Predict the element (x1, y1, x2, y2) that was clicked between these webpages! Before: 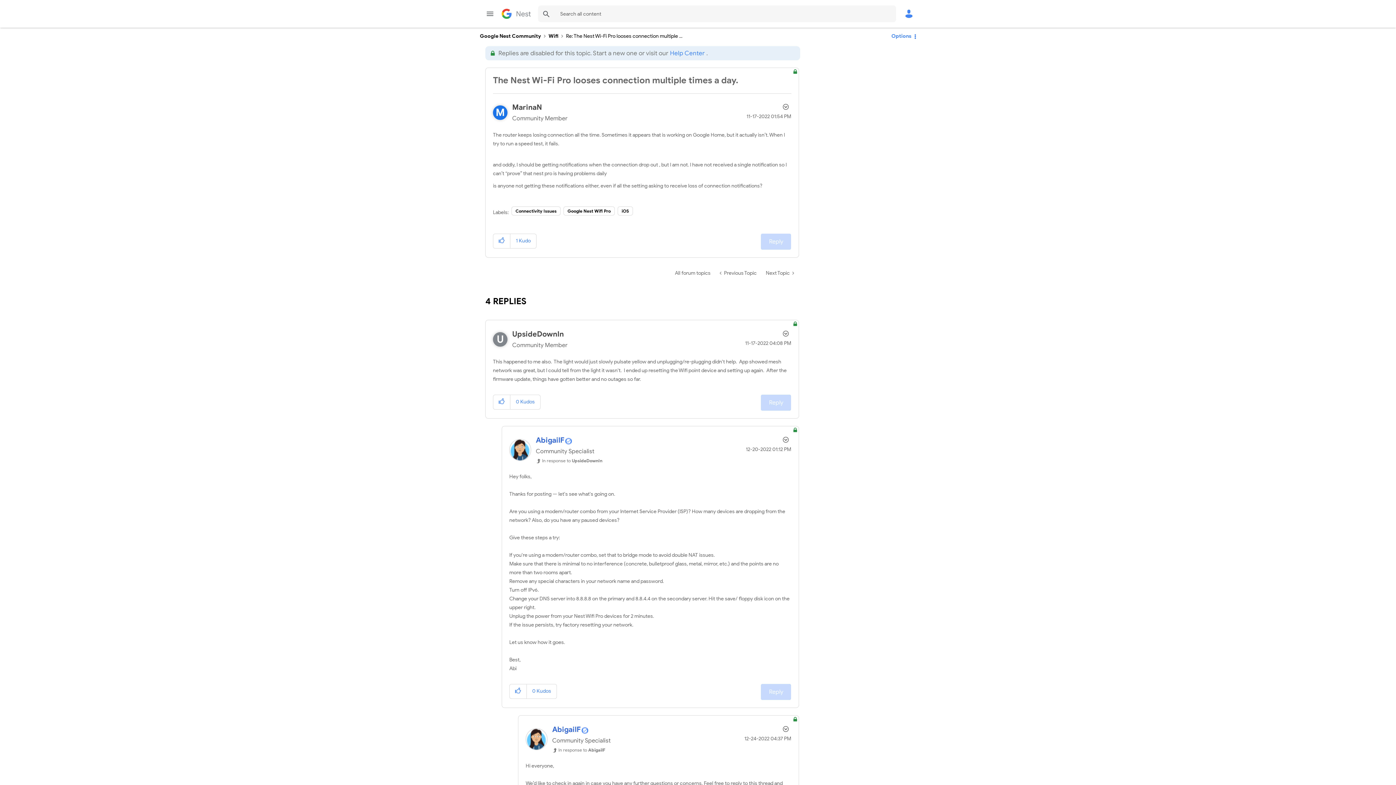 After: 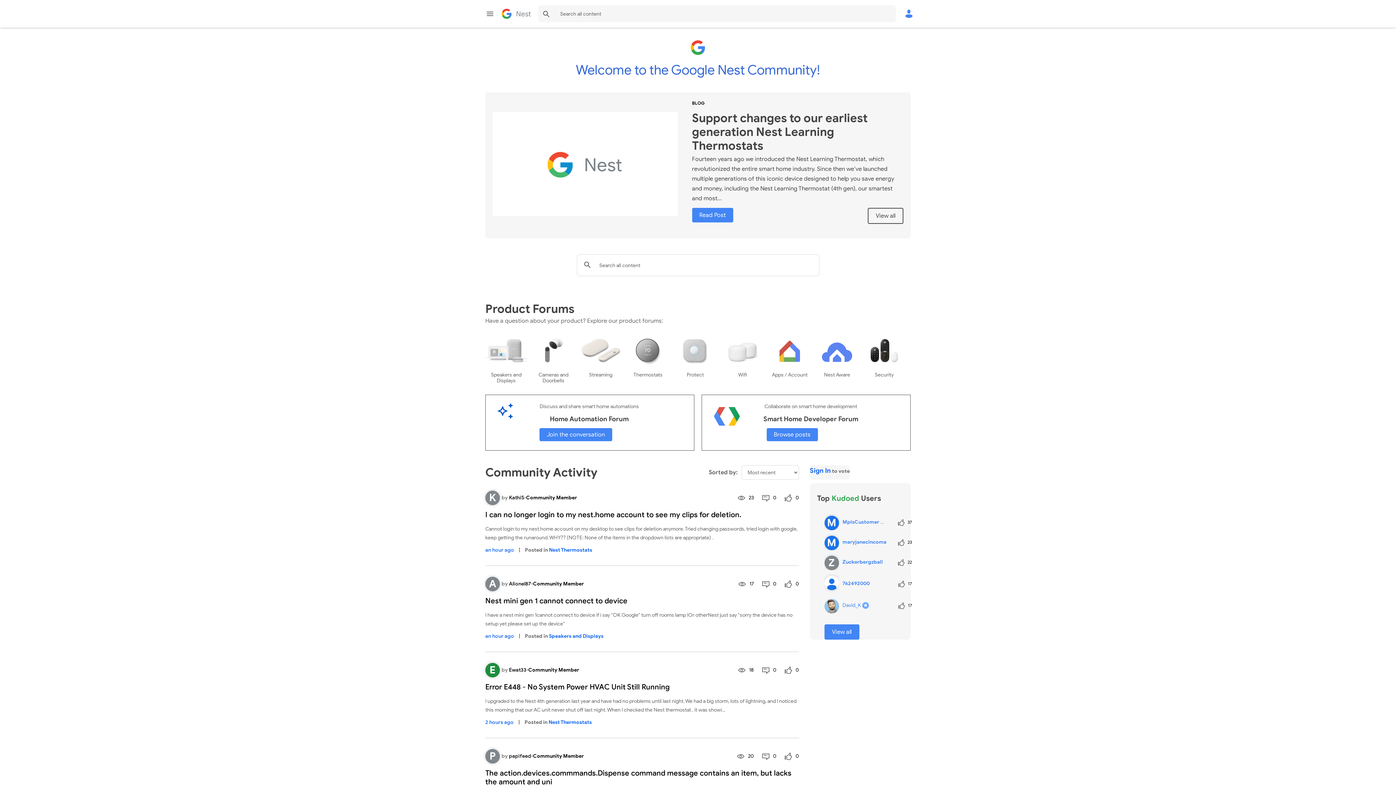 Action: label: Google Nest Community bbox: (501, 4, 530, 22)